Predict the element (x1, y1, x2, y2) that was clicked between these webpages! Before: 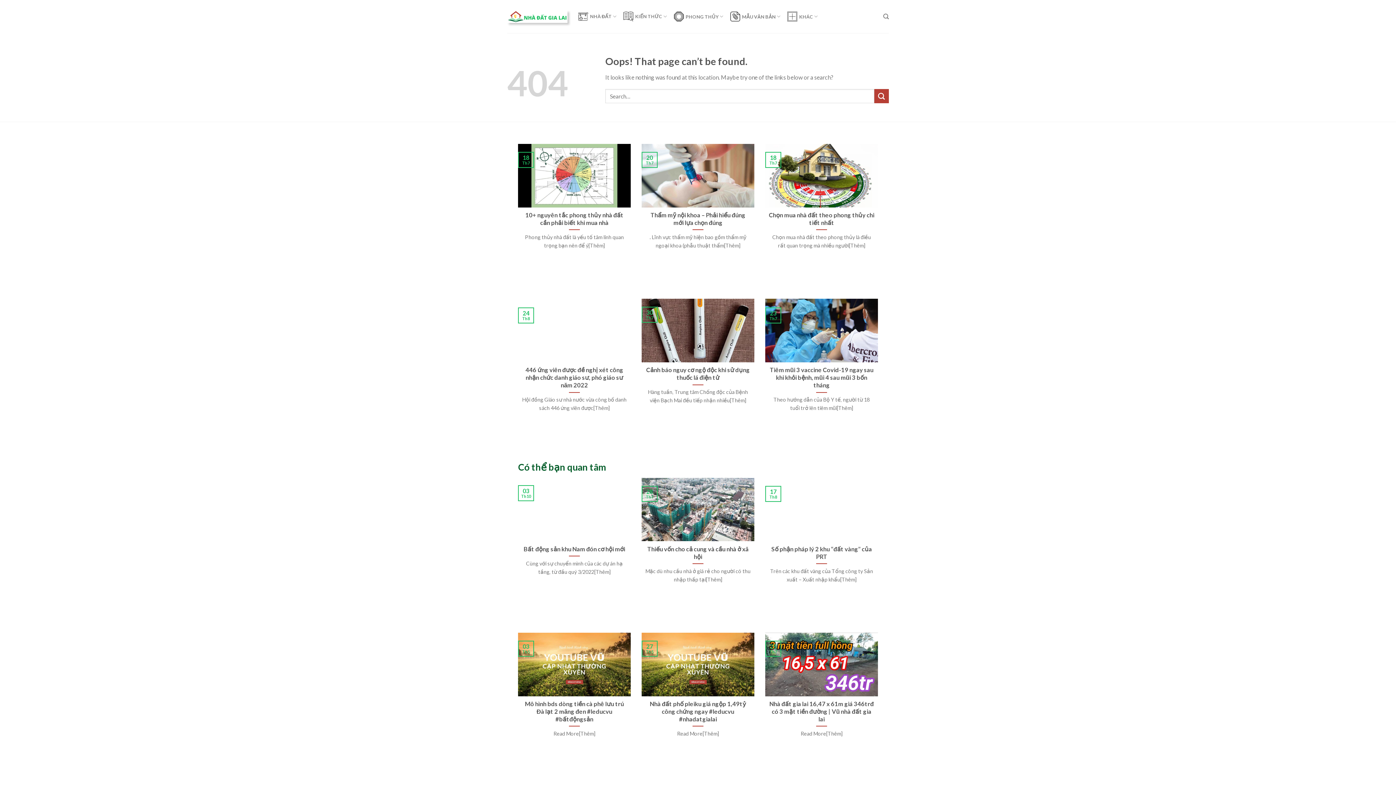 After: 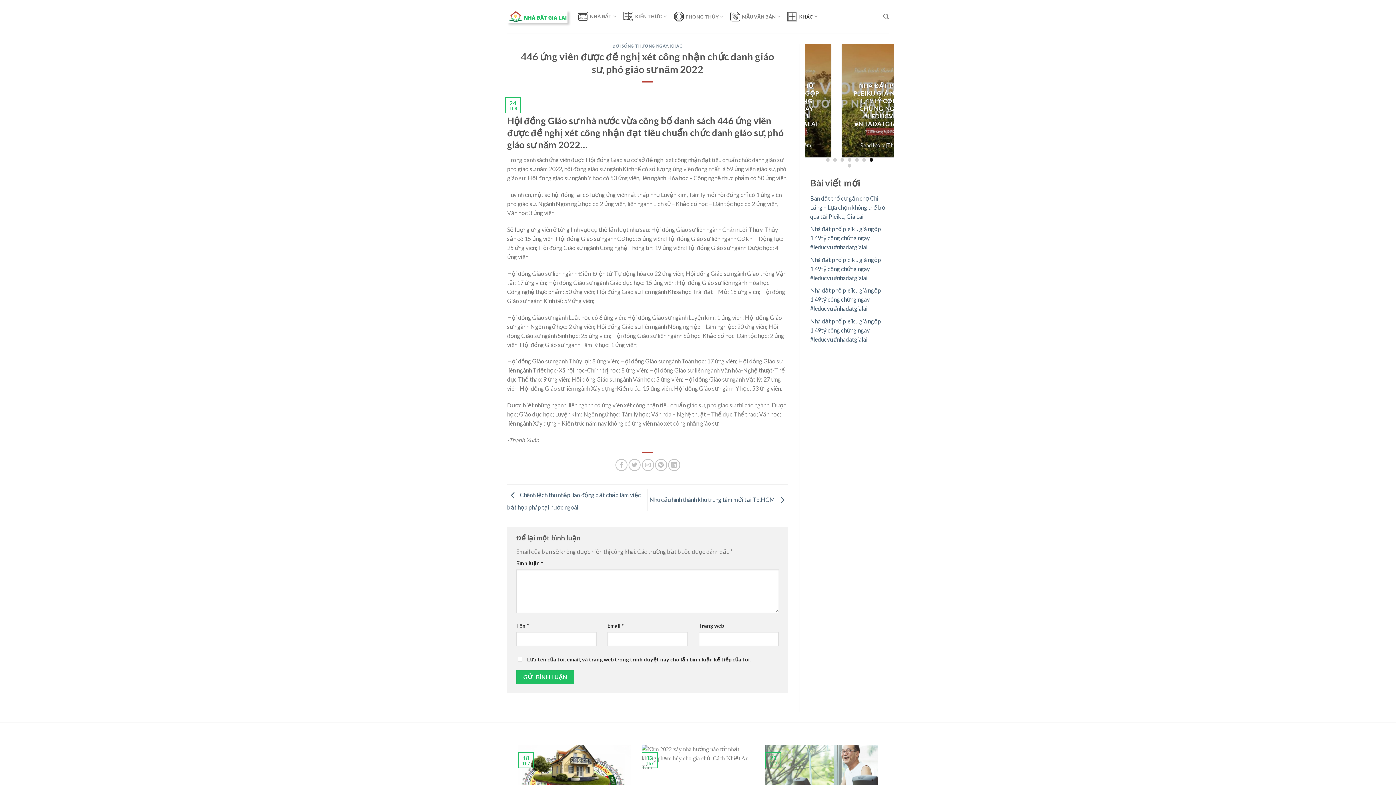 Action: label: 446 ứng viên được đề nghị xét công nhận chức danh giáo sư, phó giáo sư năm 2022

Hội đồng Giáo sư nhà nước vừa công bố danh sách 446 ứng viên được[Thêm]

24
Th8 bbox: (518, 299, 630, 420)